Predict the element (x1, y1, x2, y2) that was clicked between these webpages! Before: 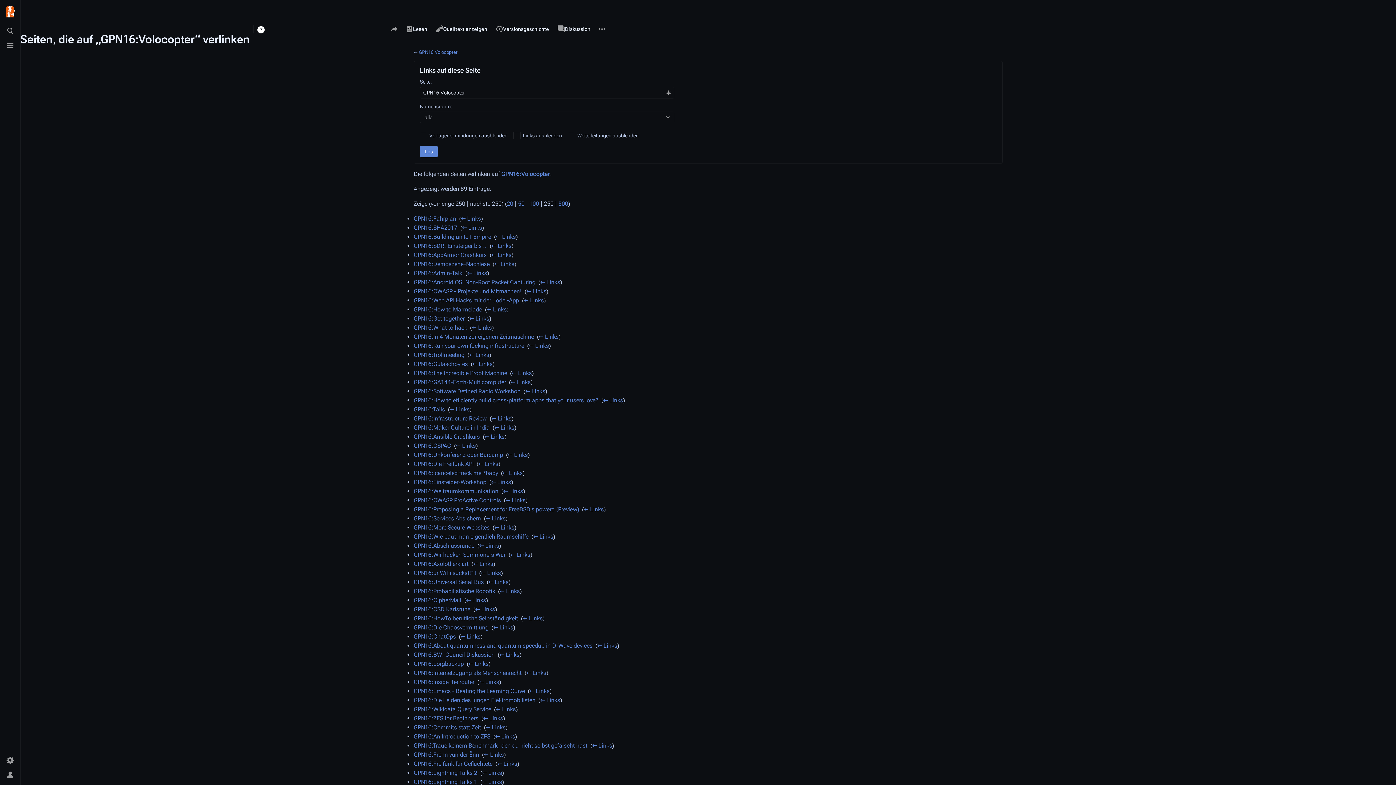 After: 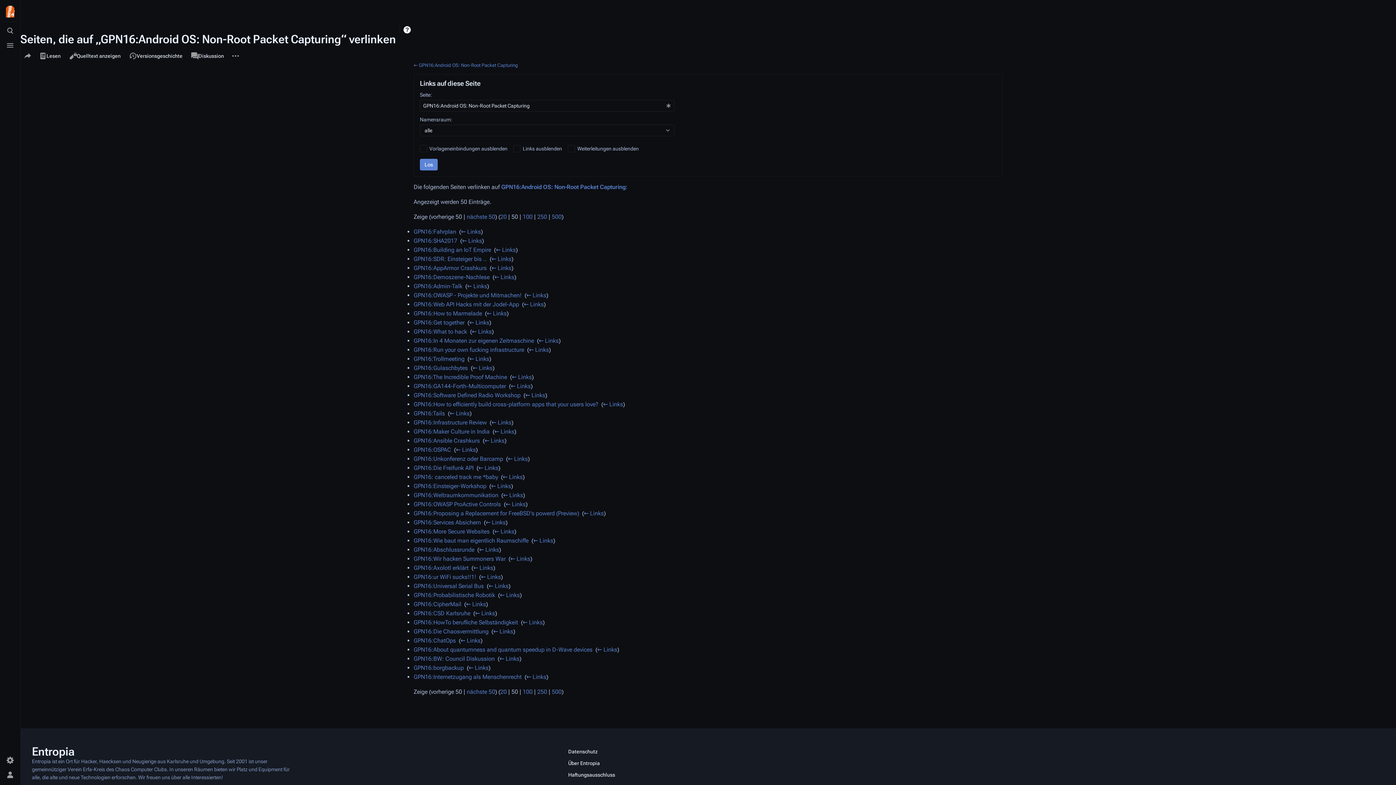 Action: label: ← Links bbox: (540, 278, 560, 285)